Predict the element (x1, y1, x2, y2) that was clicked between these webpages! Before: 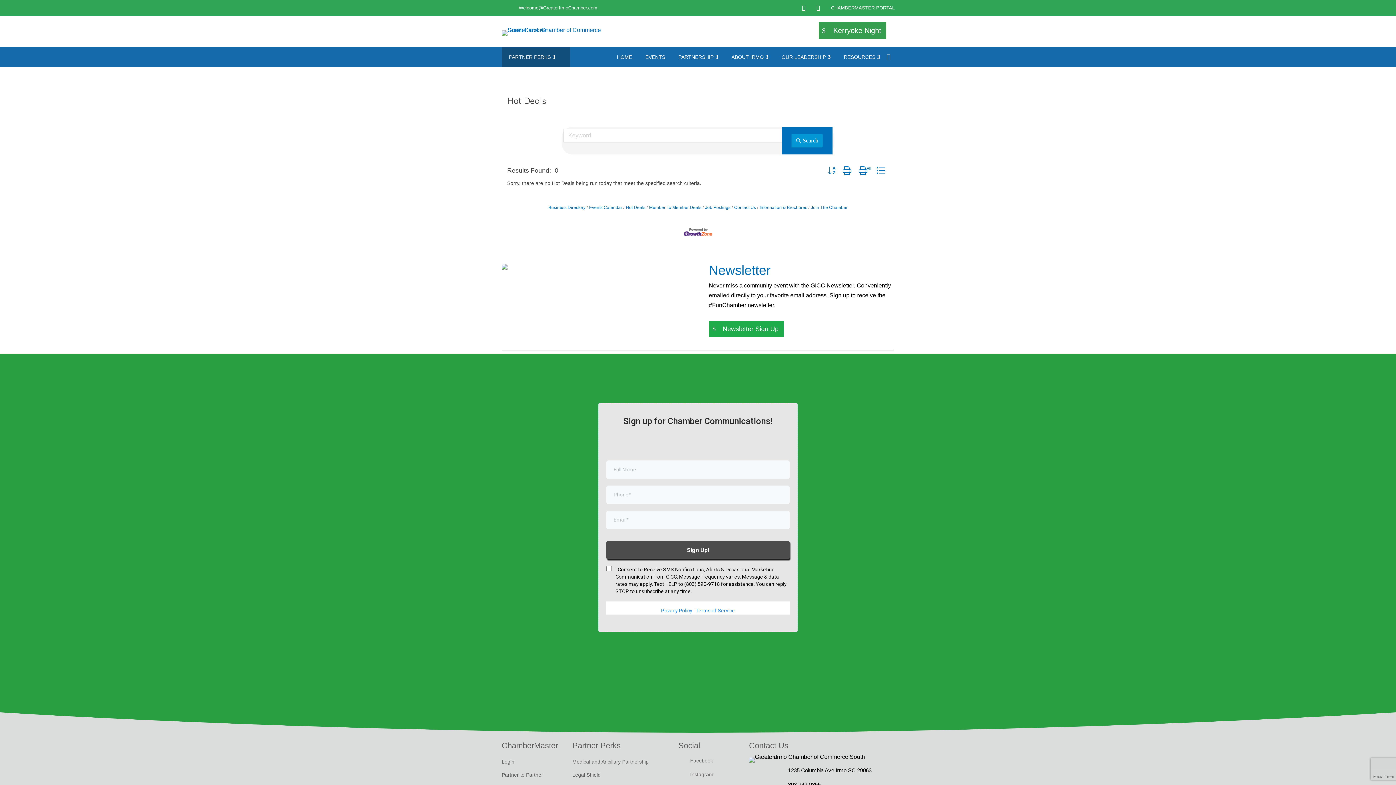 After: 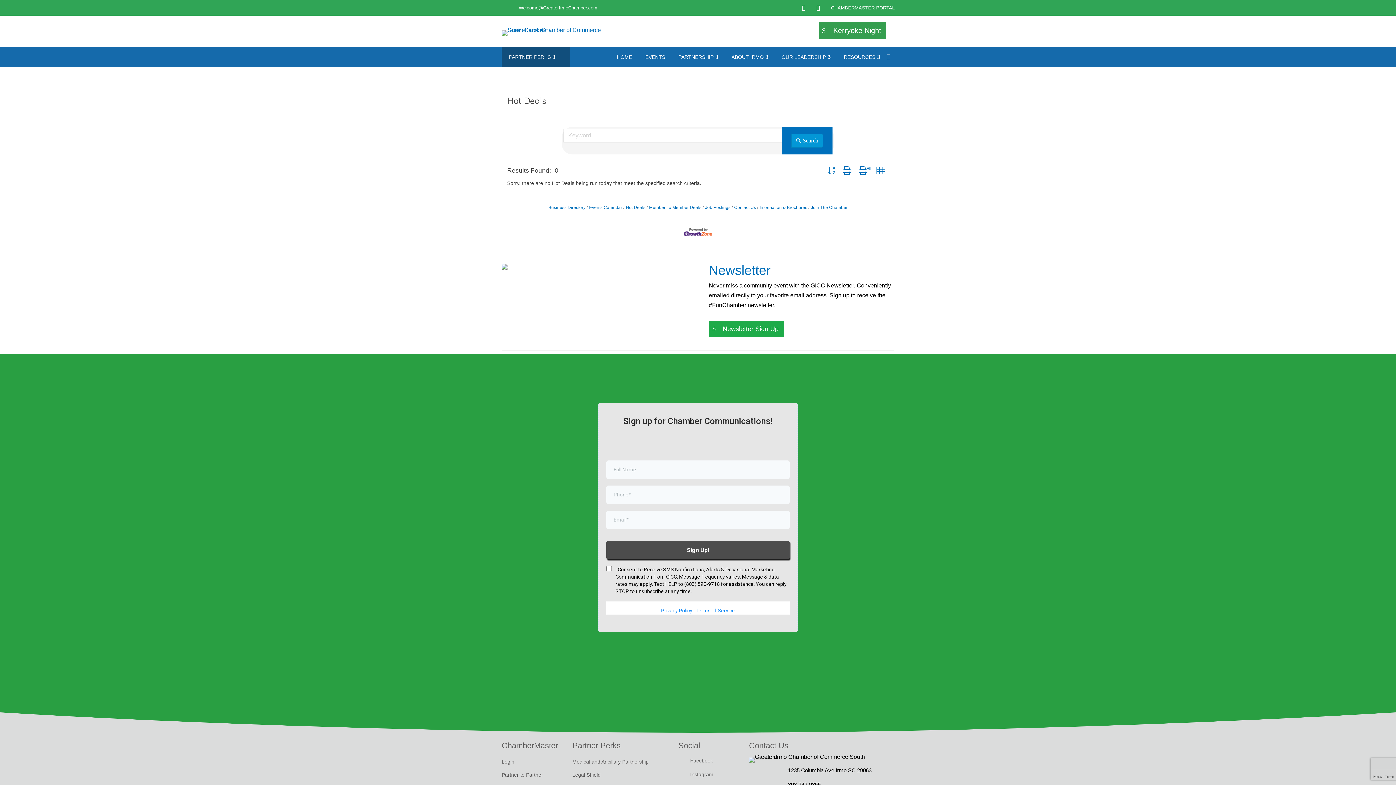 Action: bbox: (873, 165, 889, 175)